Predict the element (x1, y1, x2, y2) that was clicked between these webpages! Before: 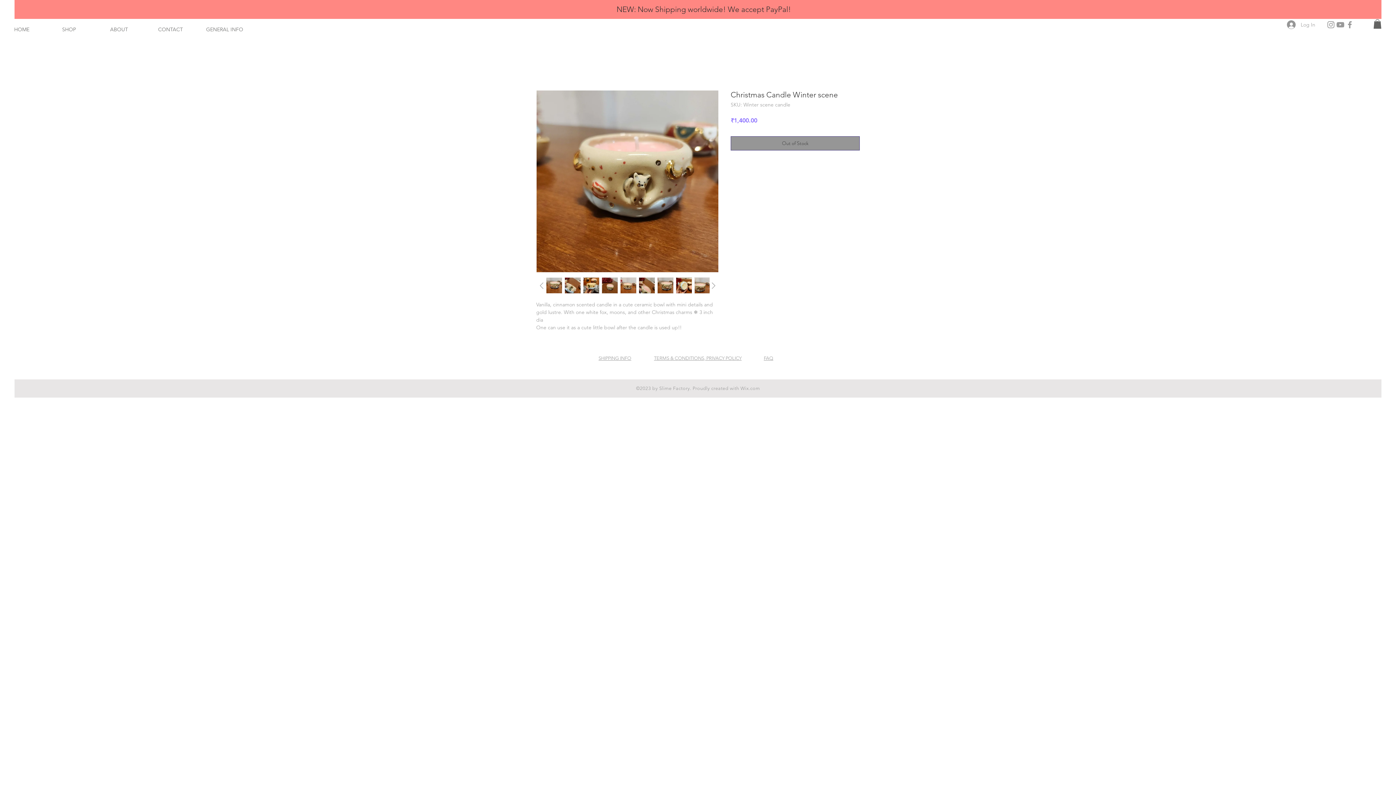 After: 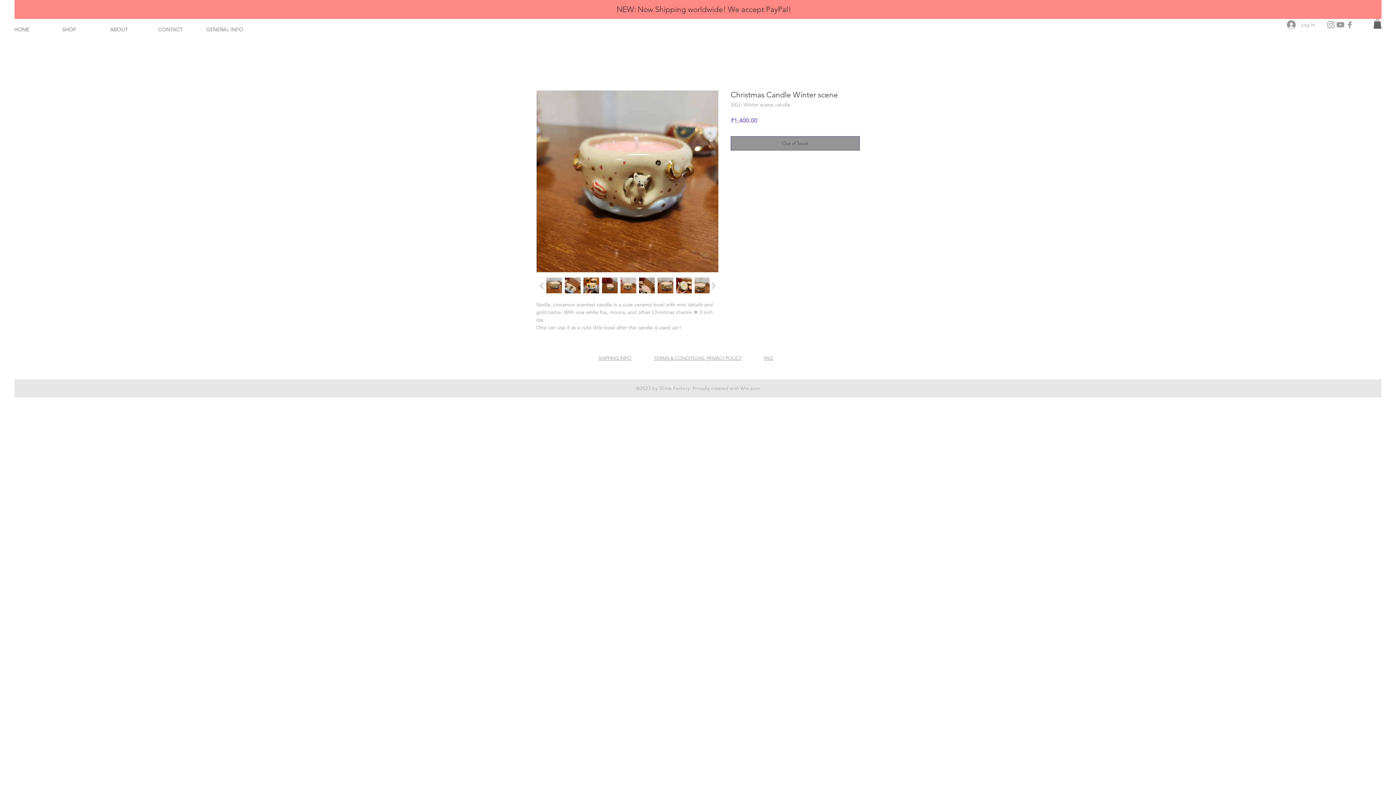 Action: bbox: (564, 277, 581, 293)